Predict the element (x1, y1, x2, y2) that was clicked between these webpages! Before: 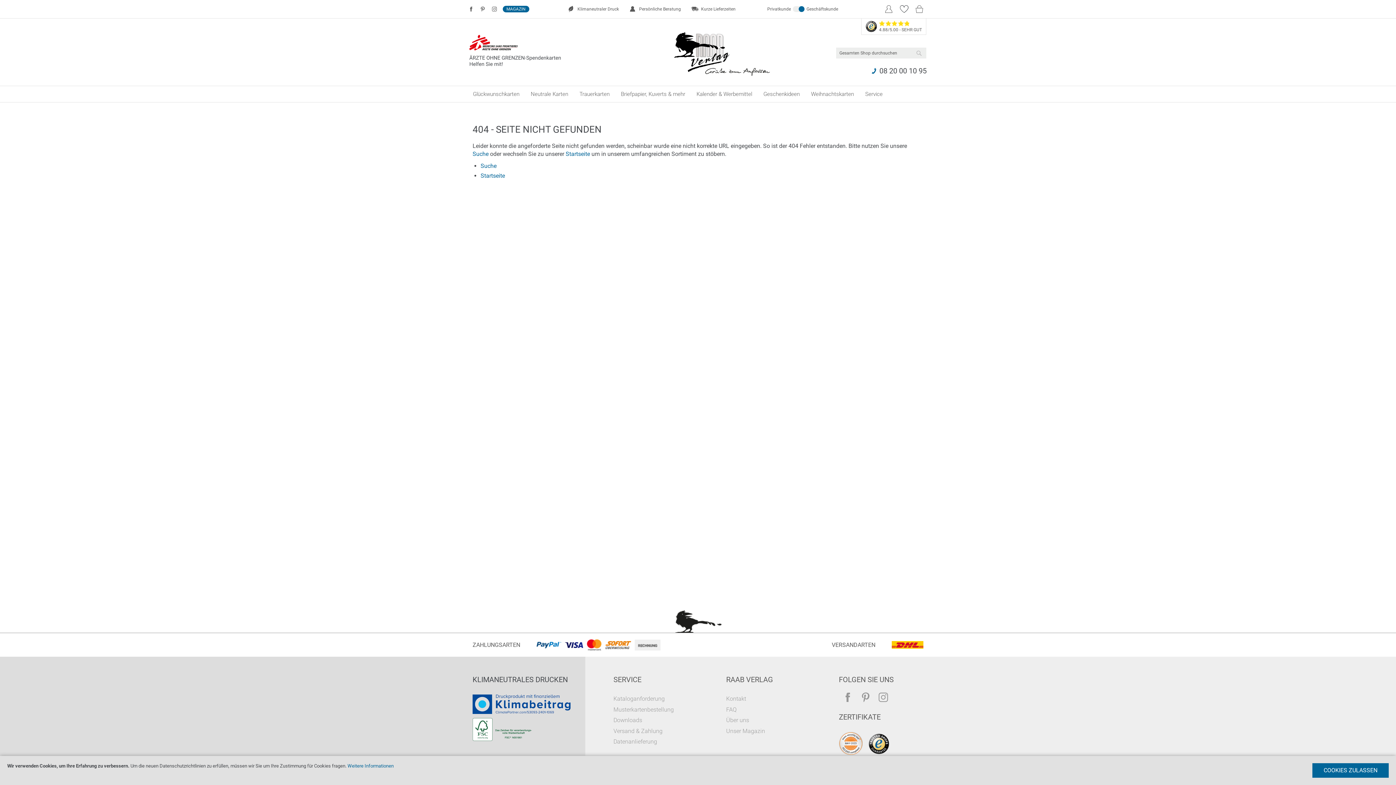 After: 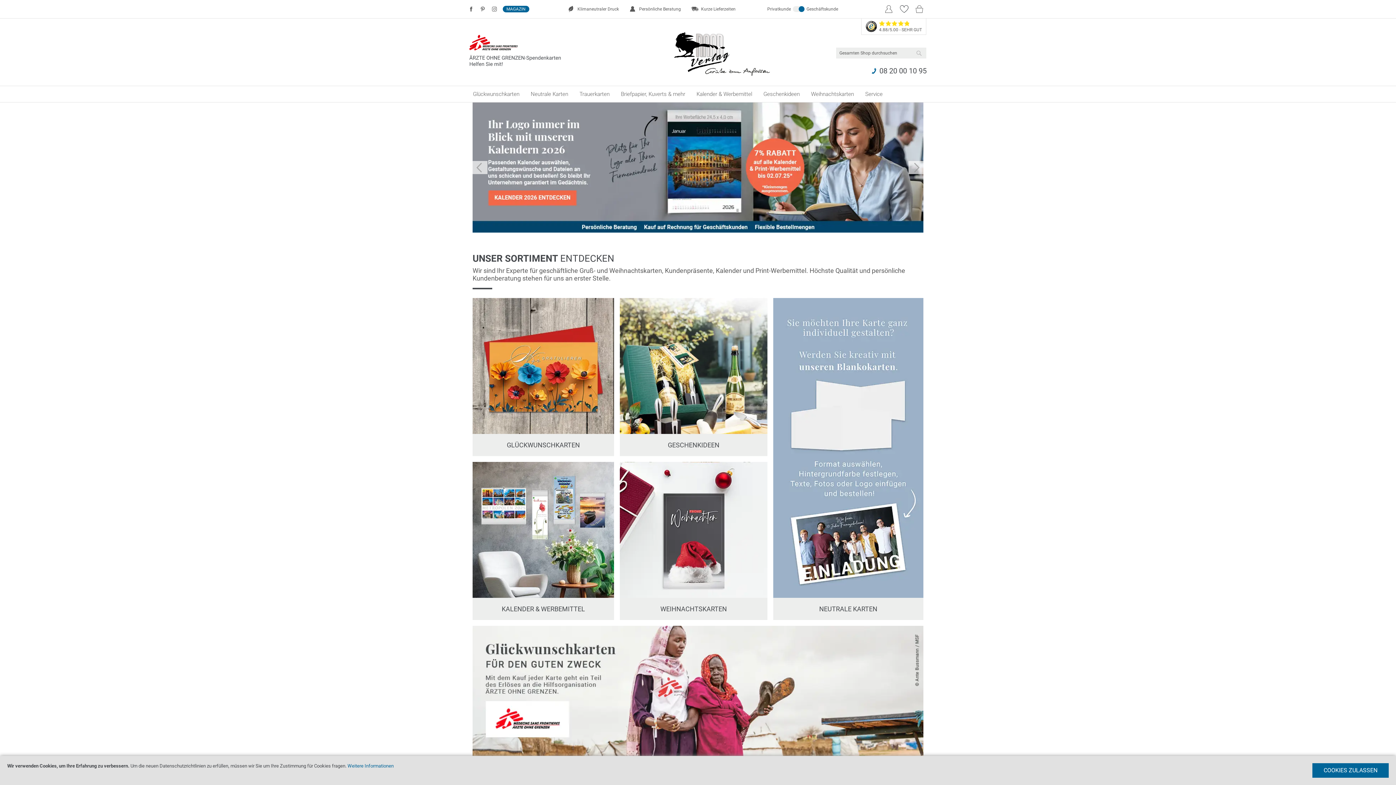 Action: label: store logo bbox: (660, 28, 784, 75)